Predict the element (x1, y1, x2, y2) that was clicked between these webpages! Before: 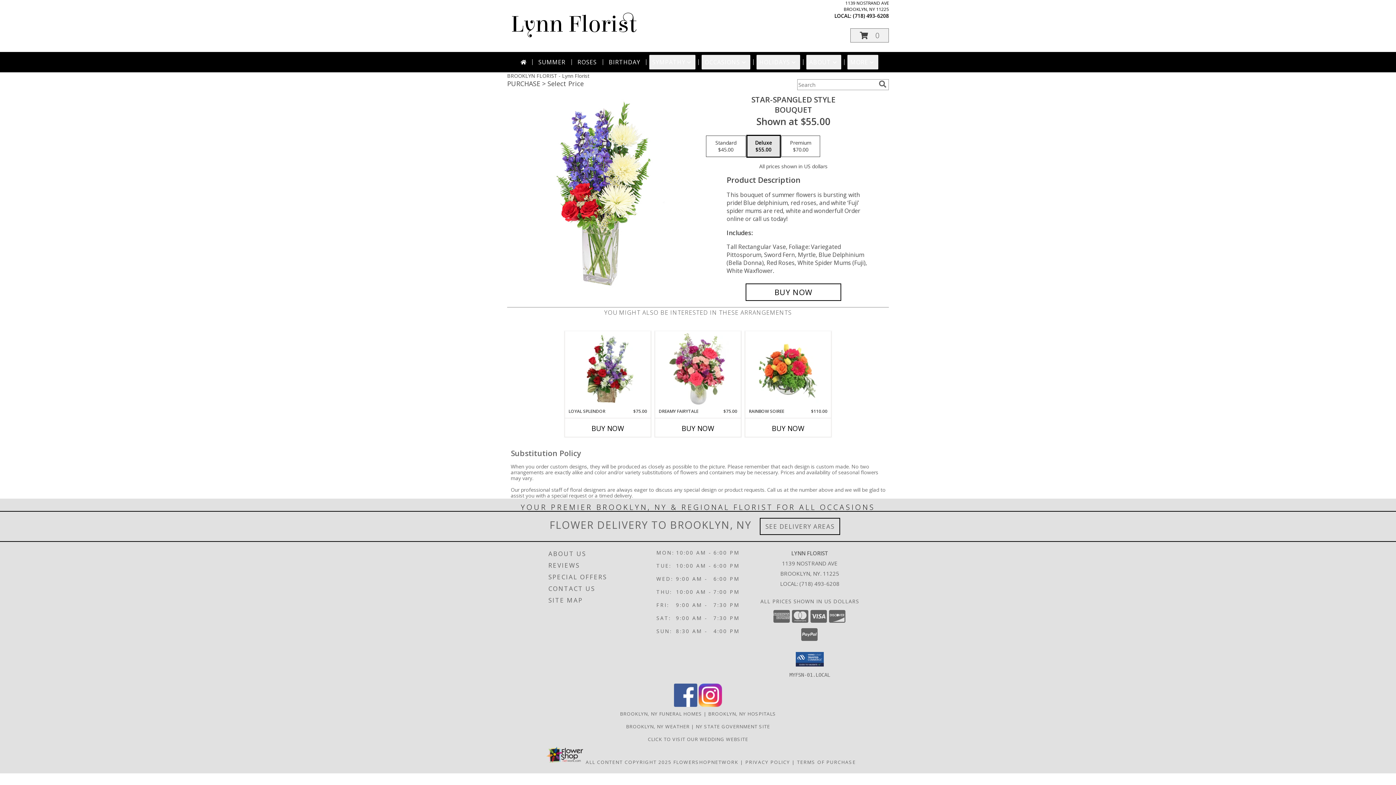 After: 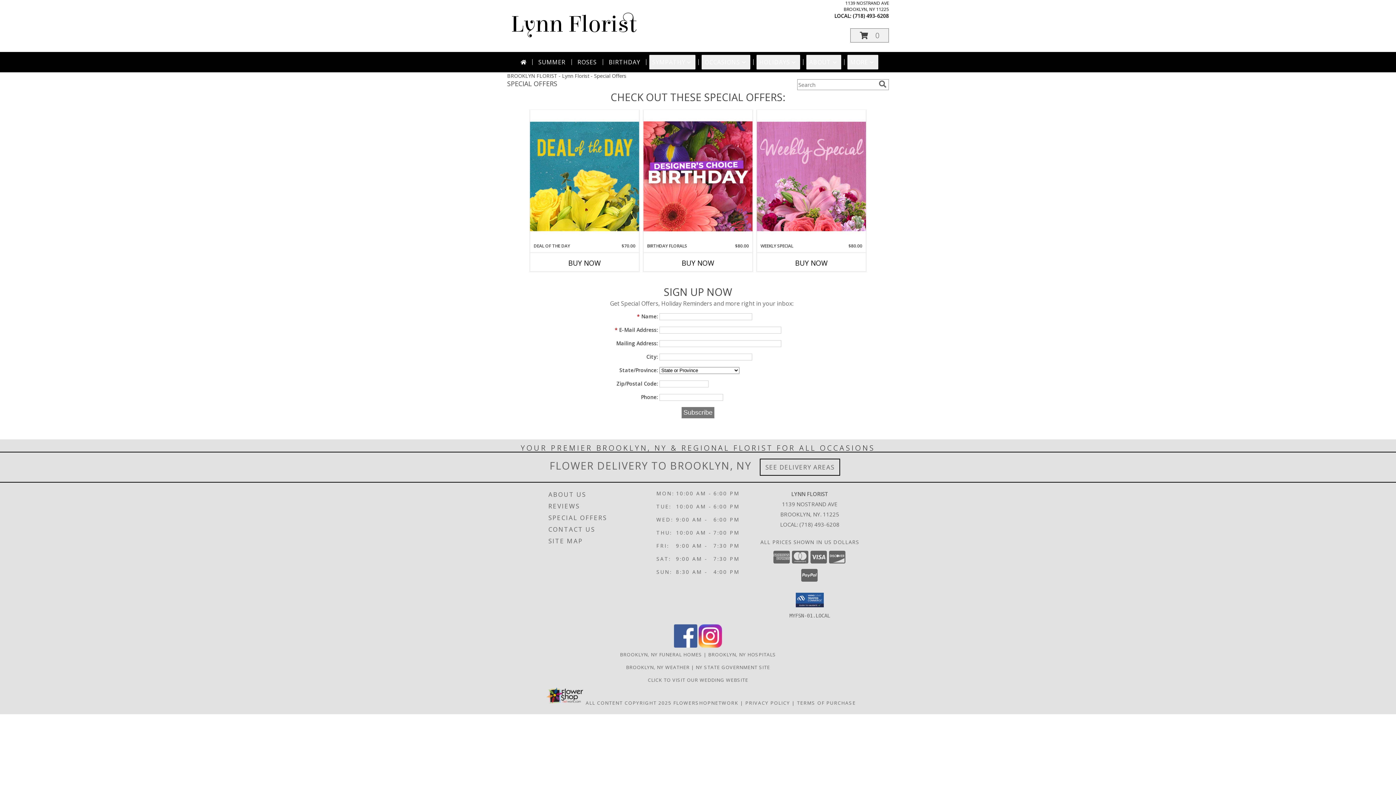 Action: bbox: (548, 571, 654, 583) label: SPECIAL OFFERS